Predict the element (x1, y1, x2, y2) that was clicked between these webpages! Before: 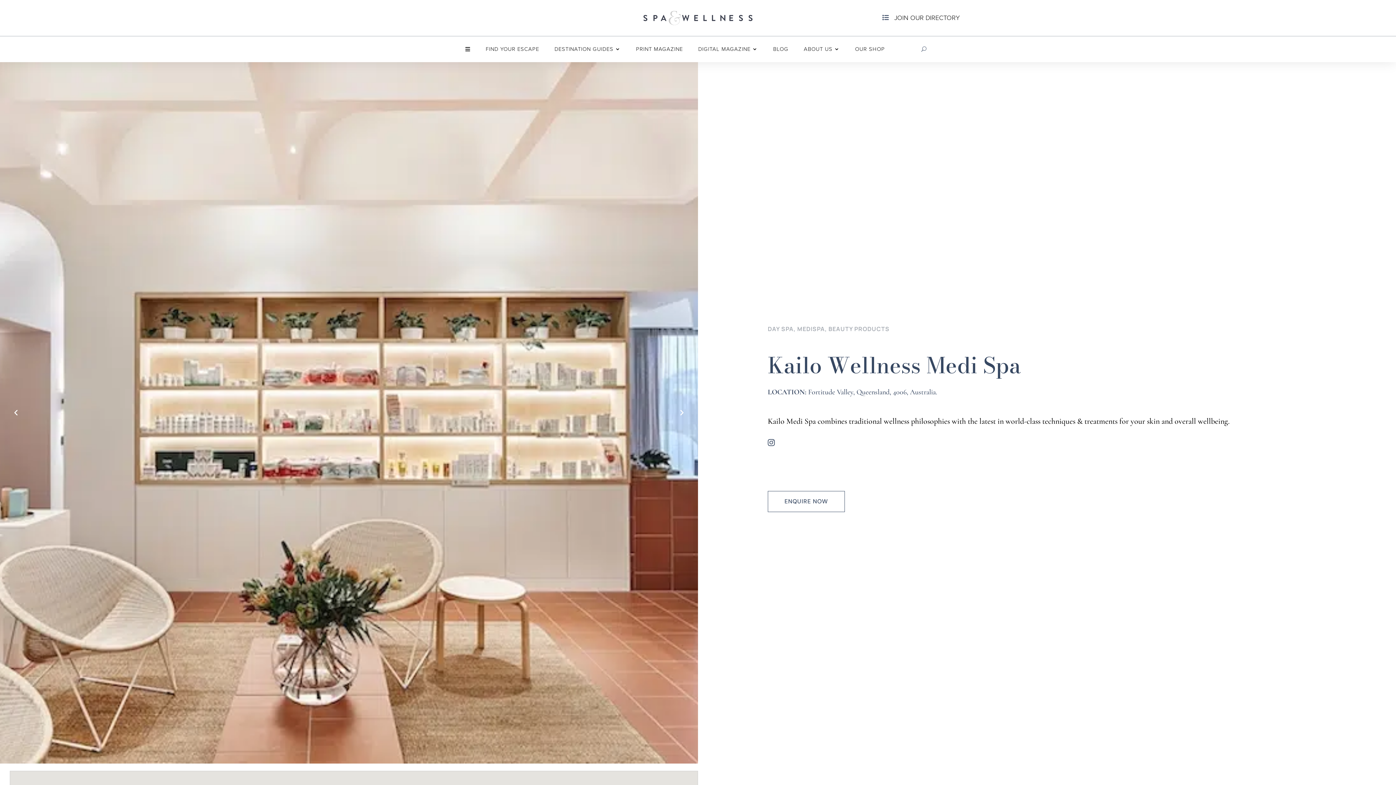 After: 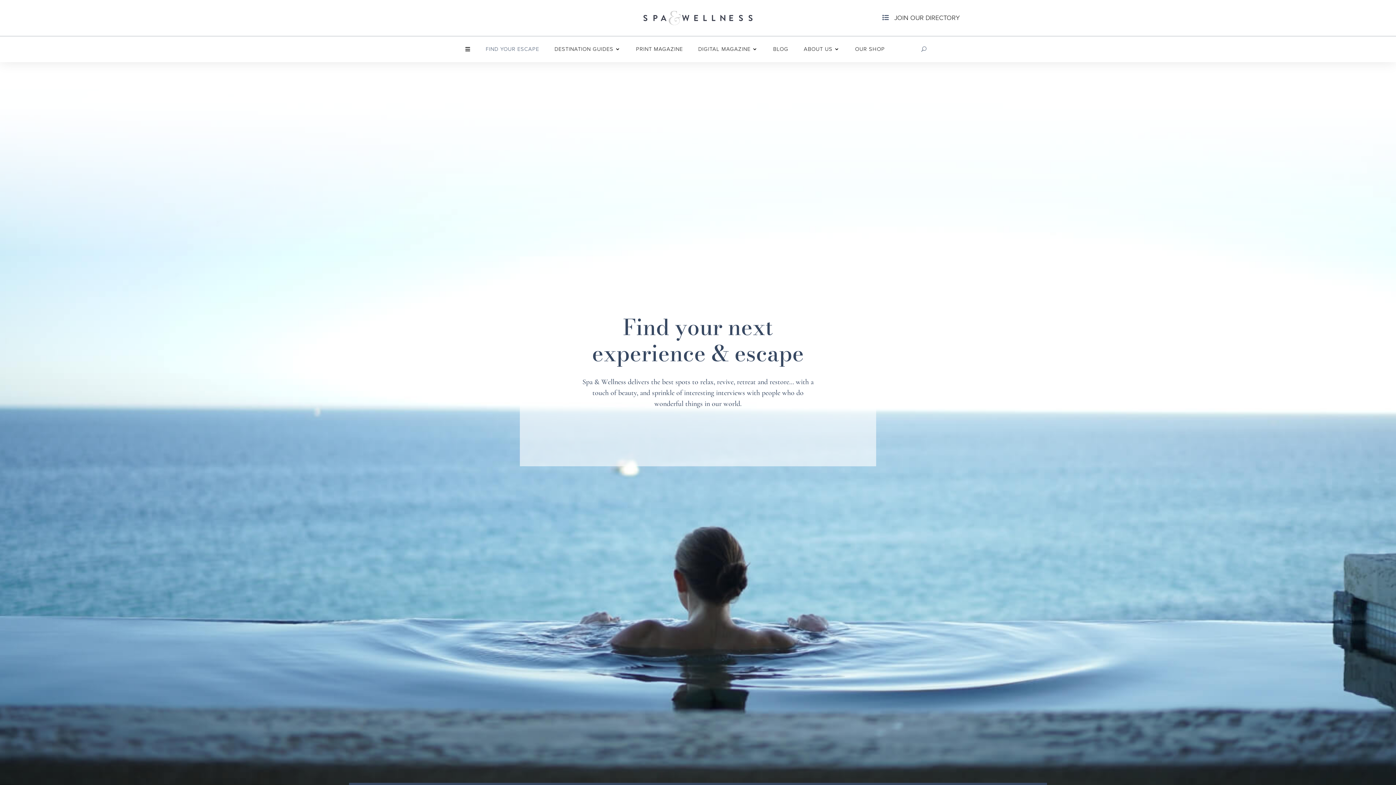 Action: label: FIND YOUR ESCAPE bbox: (485, 46, 539, 54)